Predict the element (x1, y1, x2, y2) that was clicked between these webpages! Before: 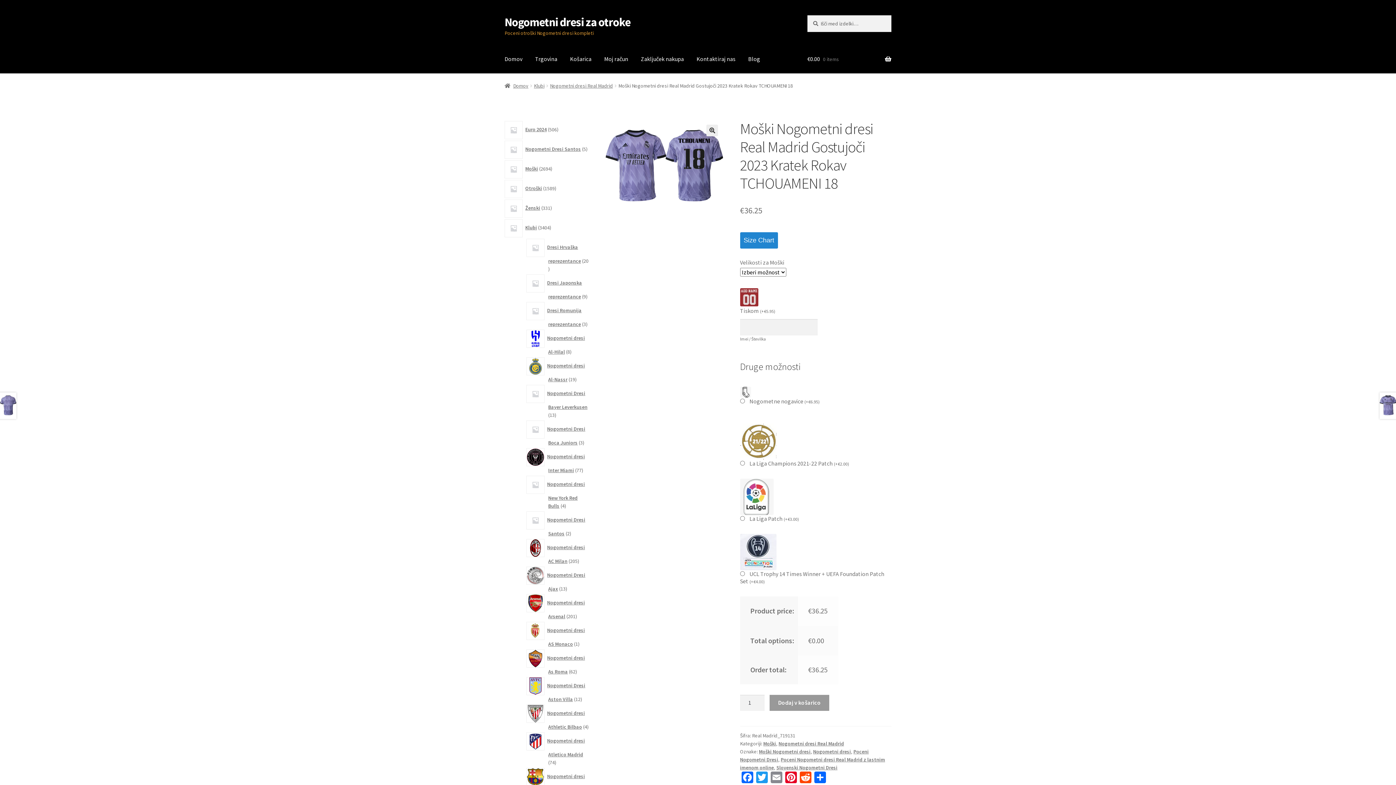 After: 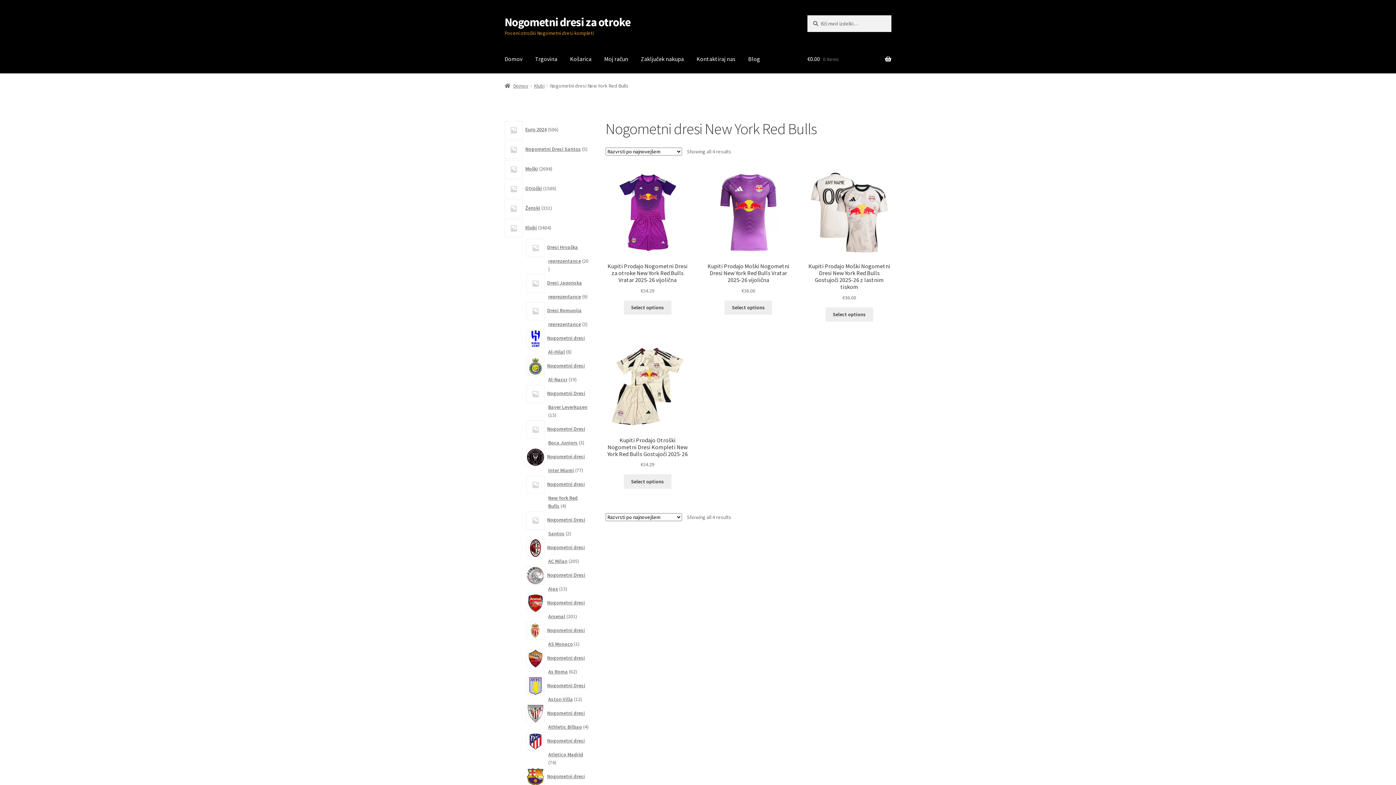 Action: label: Nogometni dresi New York Red Bulls bbox: (548, 481, 585, 509)